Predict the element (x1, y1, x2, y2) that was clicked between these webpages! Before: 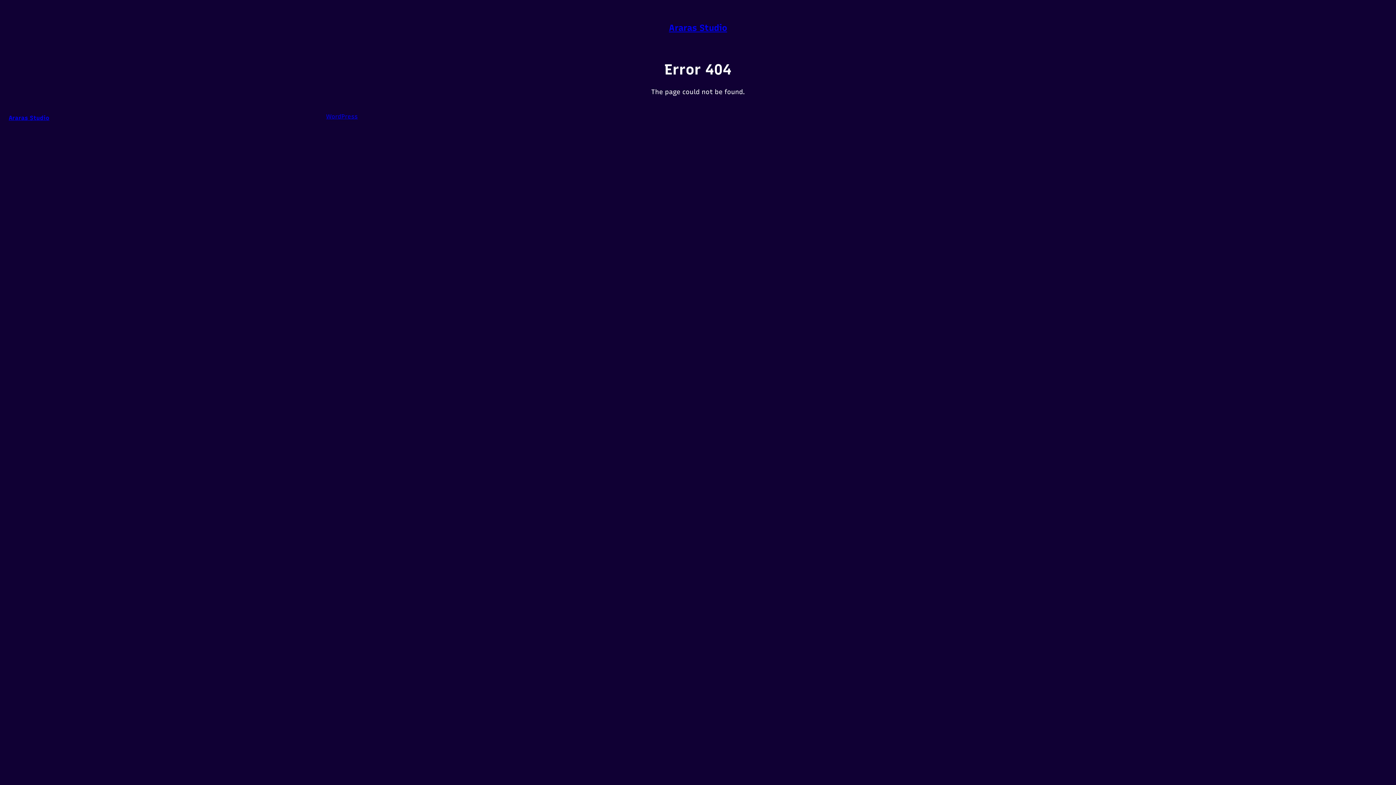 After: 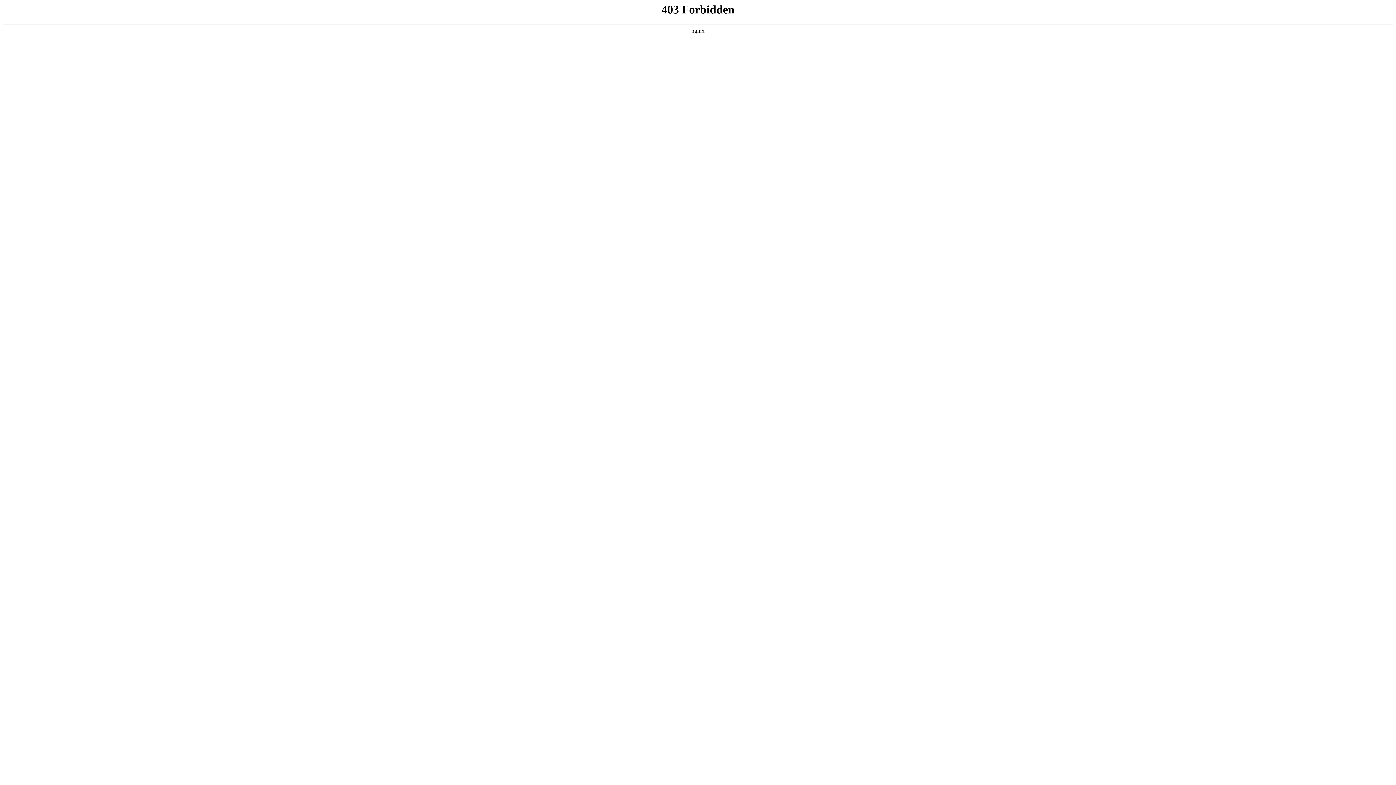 Action: bbox: (326, 113, 357, 120) label: WordPress